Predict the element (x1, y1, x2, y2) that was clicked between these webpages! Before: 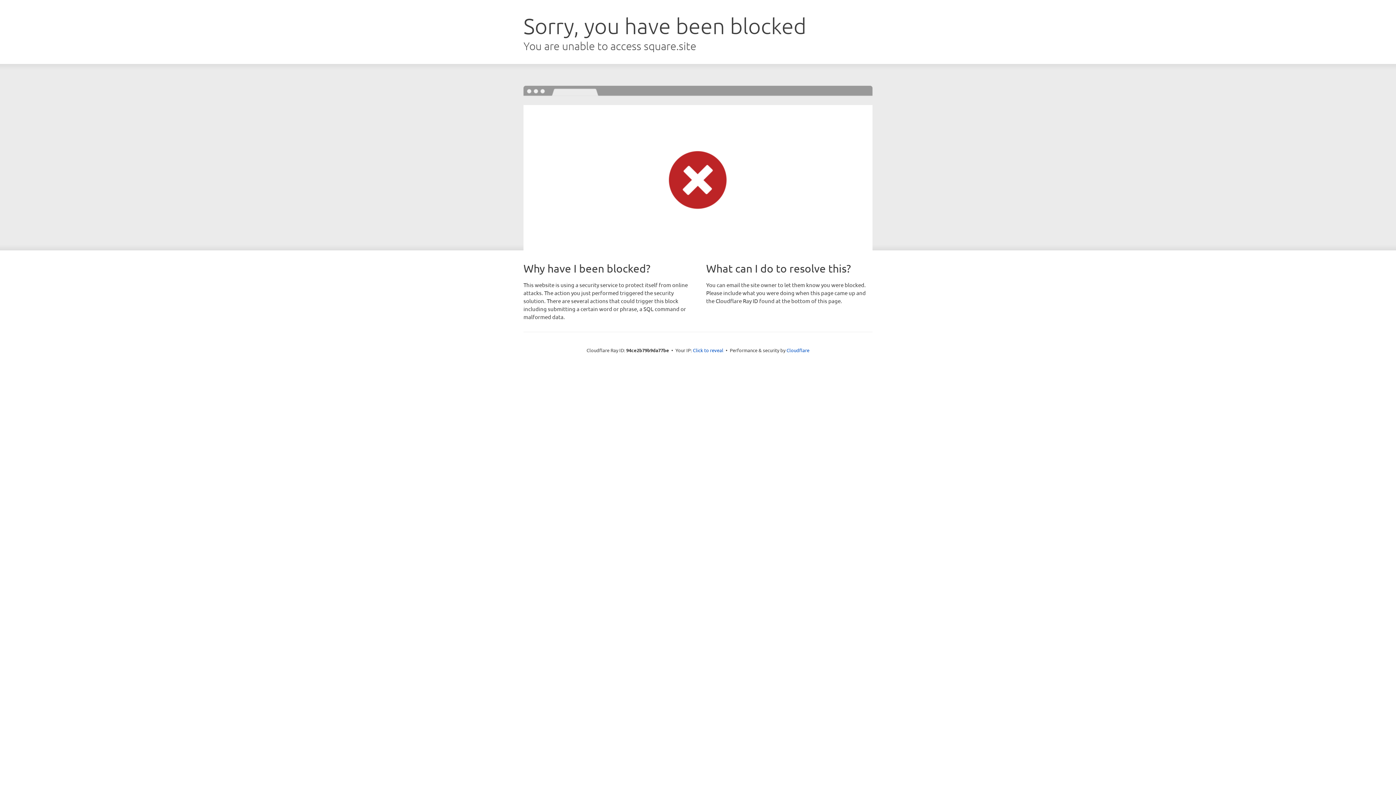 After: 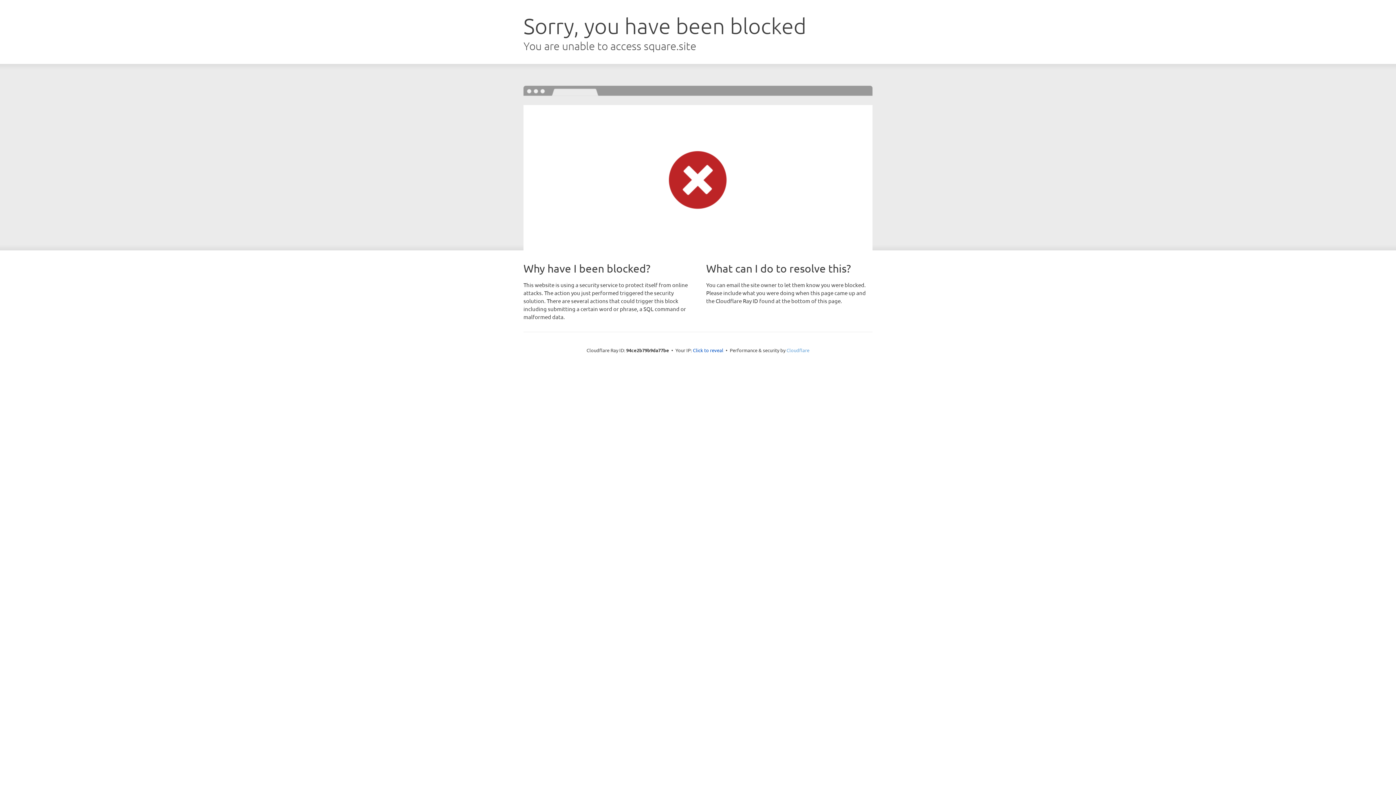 Action: label: Cloudflare bbox: (786, 347, 809, 353)